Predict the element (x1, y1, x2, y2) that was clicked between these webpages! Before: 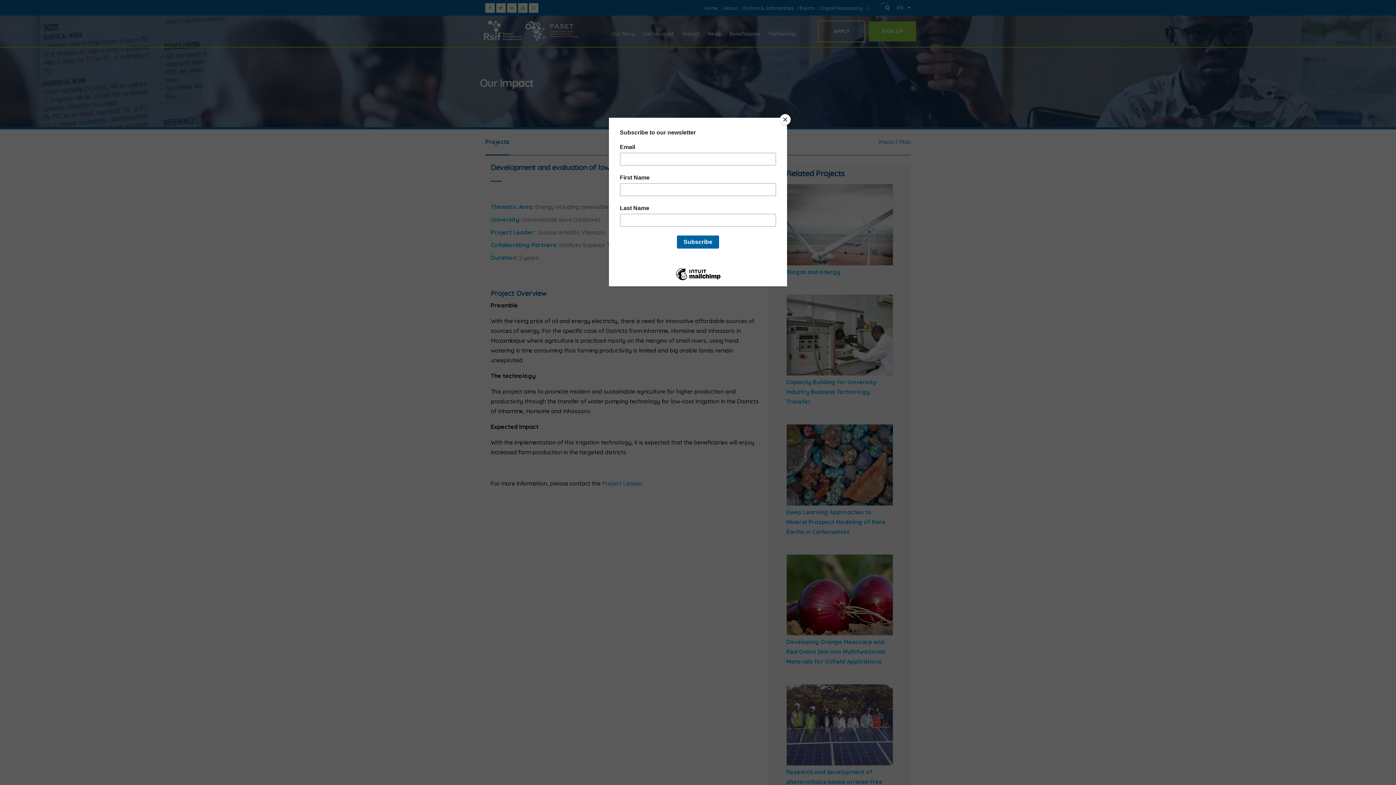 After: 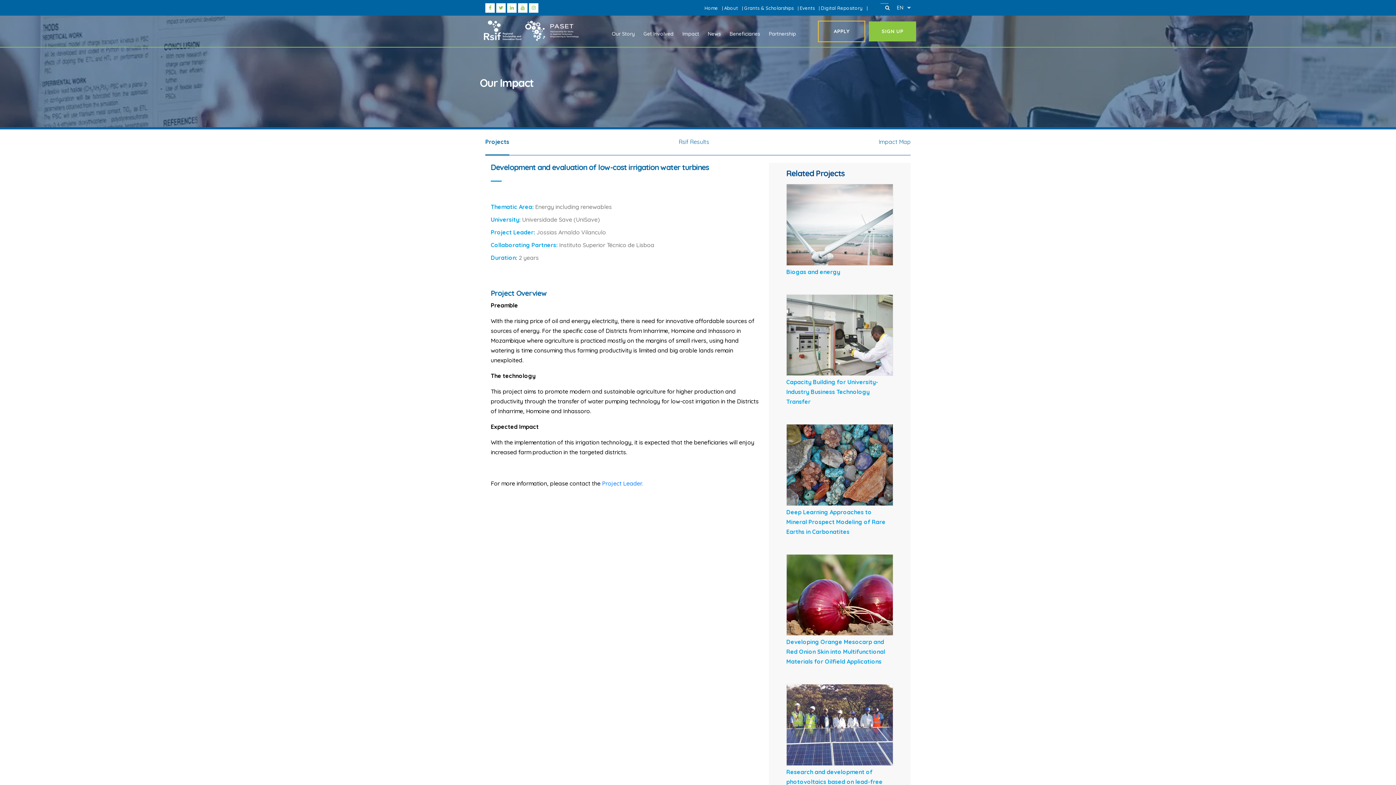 Action: label: Close bbox: (780, 114, 790, 125)